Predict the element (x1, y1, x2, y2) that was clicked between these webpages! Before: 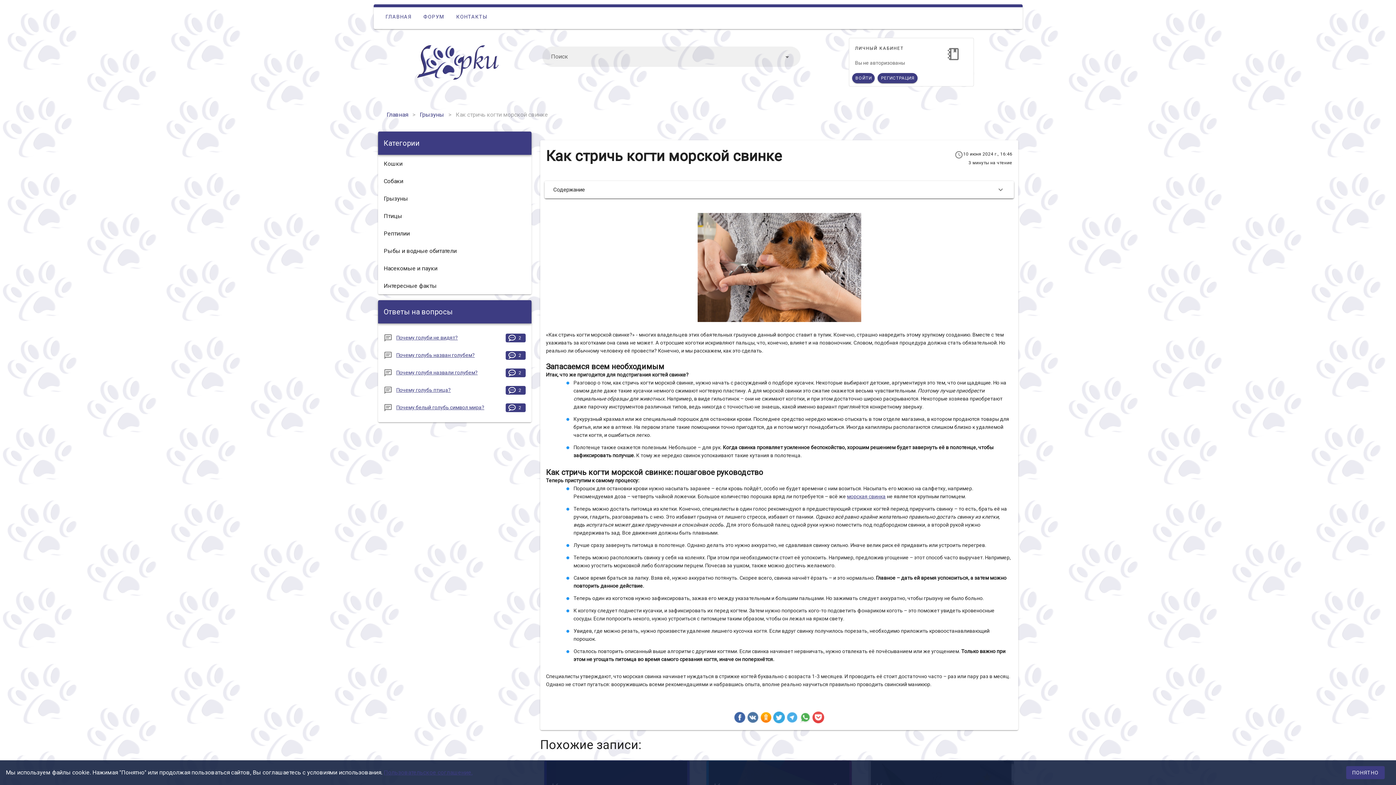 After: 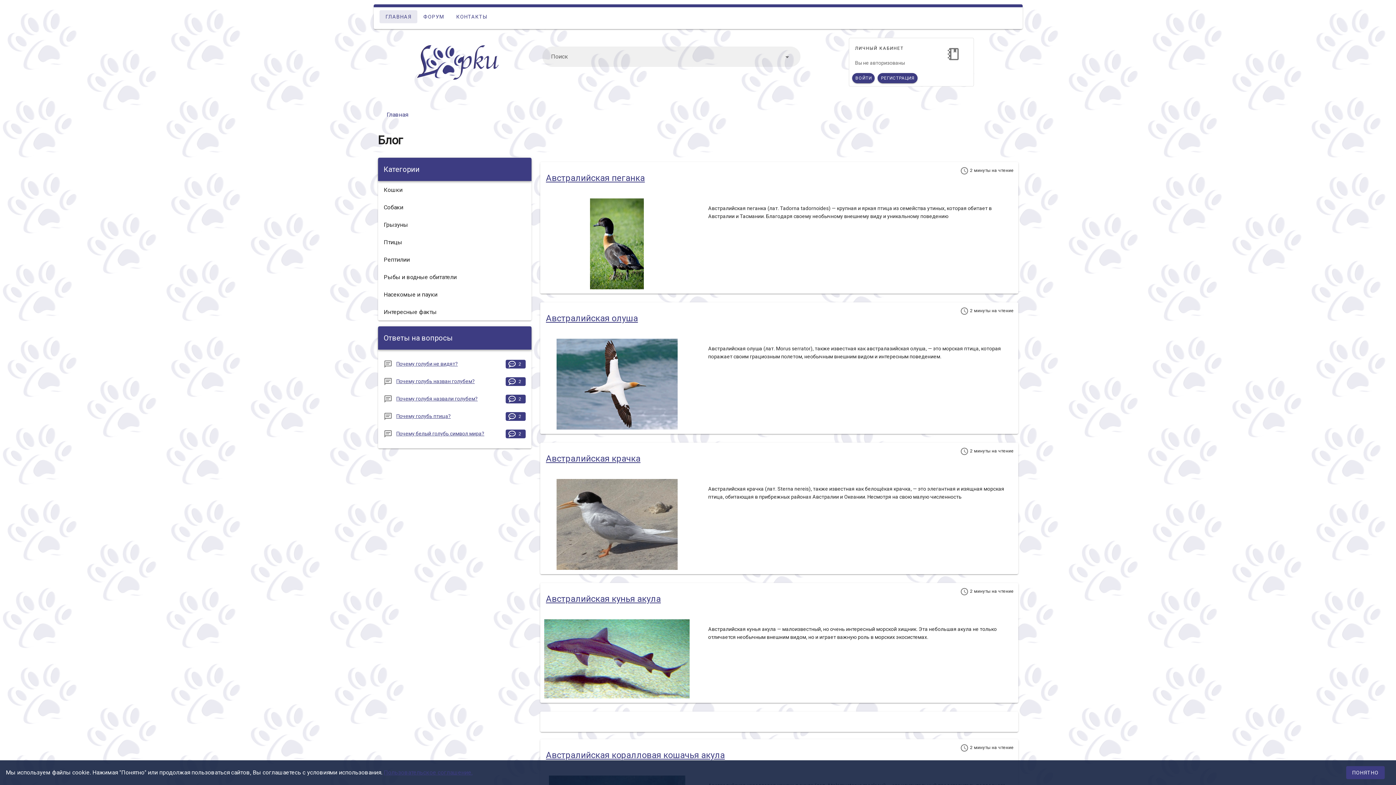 Action: label: ГЛАВНАЯ bbox: (379, 10, 417, 23)